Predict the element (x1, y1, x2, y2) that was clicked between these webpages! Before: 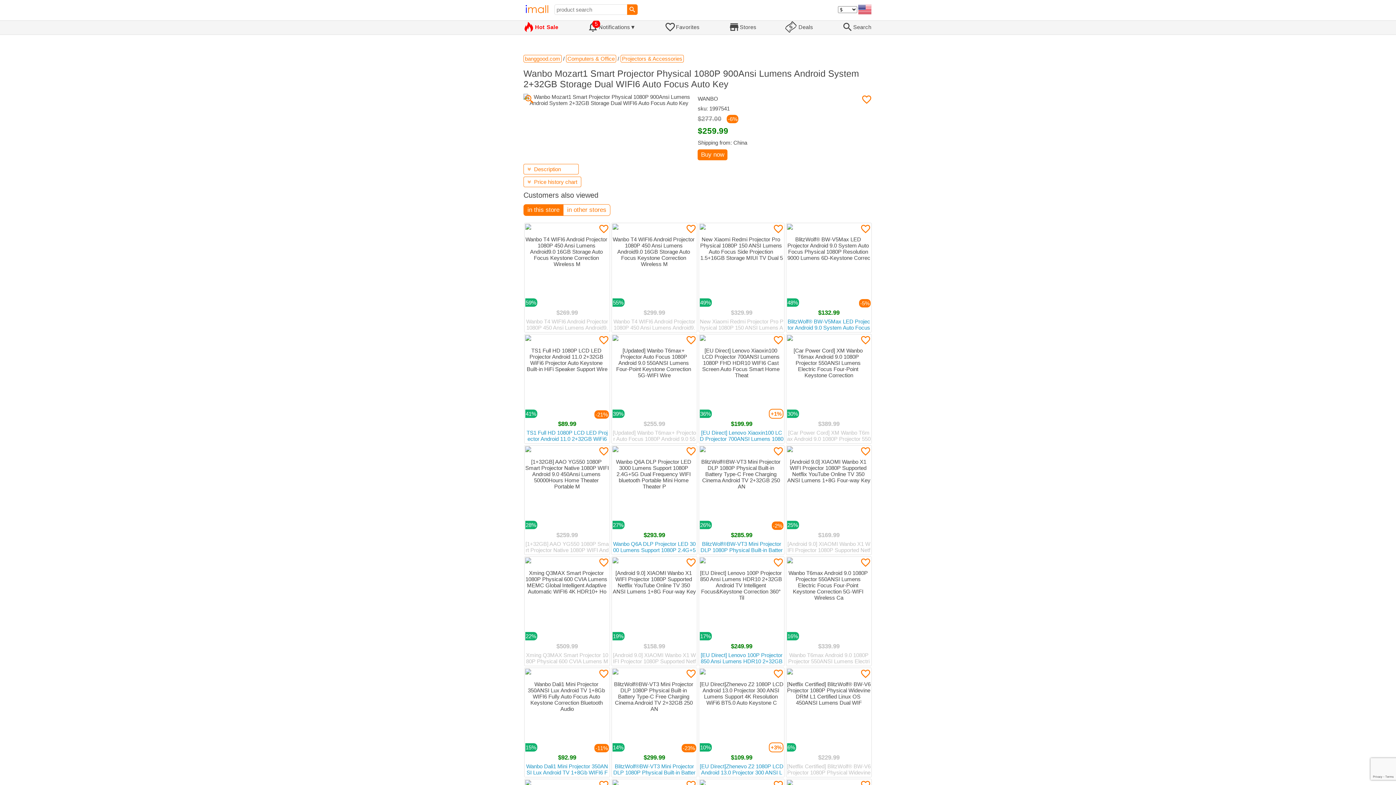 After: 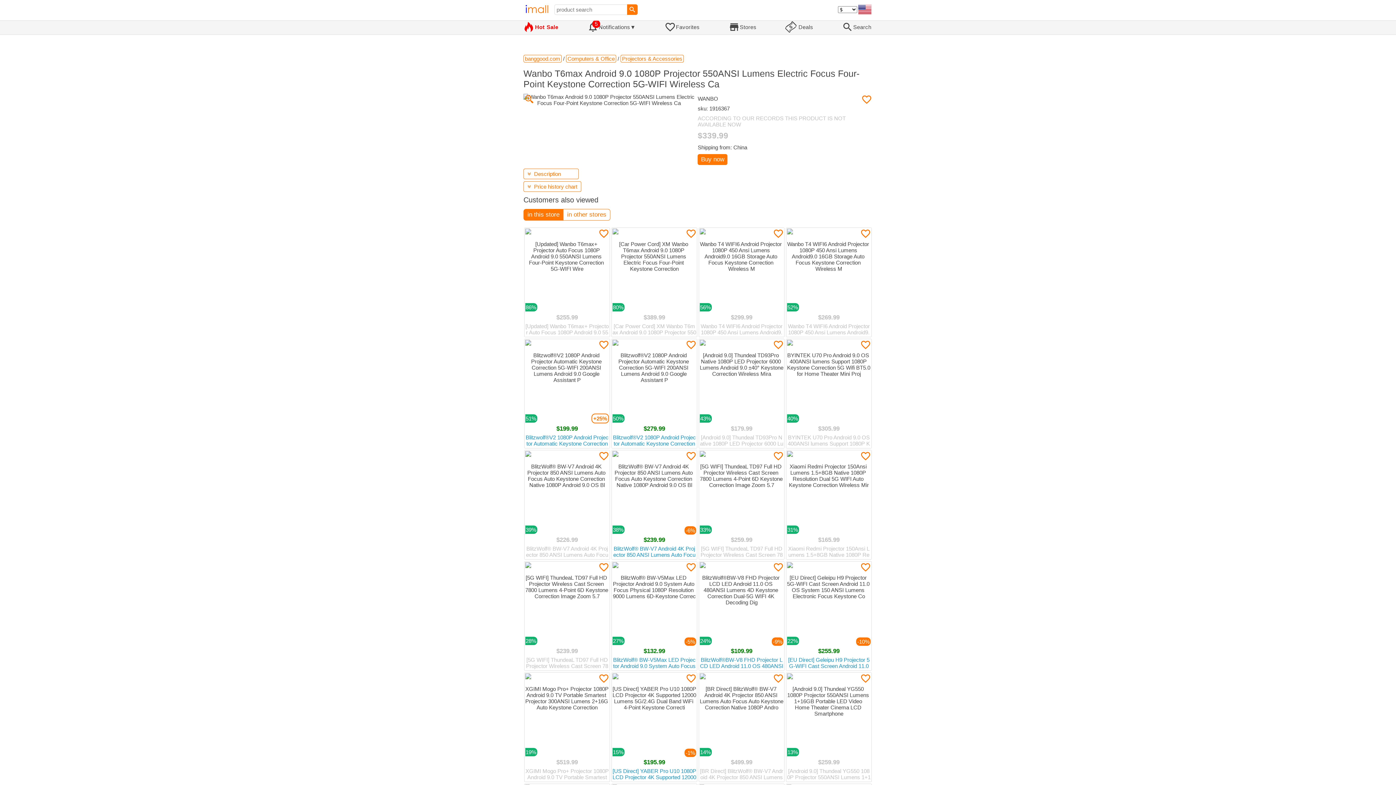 Action: bbox: (787, 557, 870, 665) label: 16%
$339.99
Wanbo T6max Android 9.0 1080P Projector 550ANSI Lumens Electric Focus Four-Point Keystone Correction 5G-WIFI Wireless Ca